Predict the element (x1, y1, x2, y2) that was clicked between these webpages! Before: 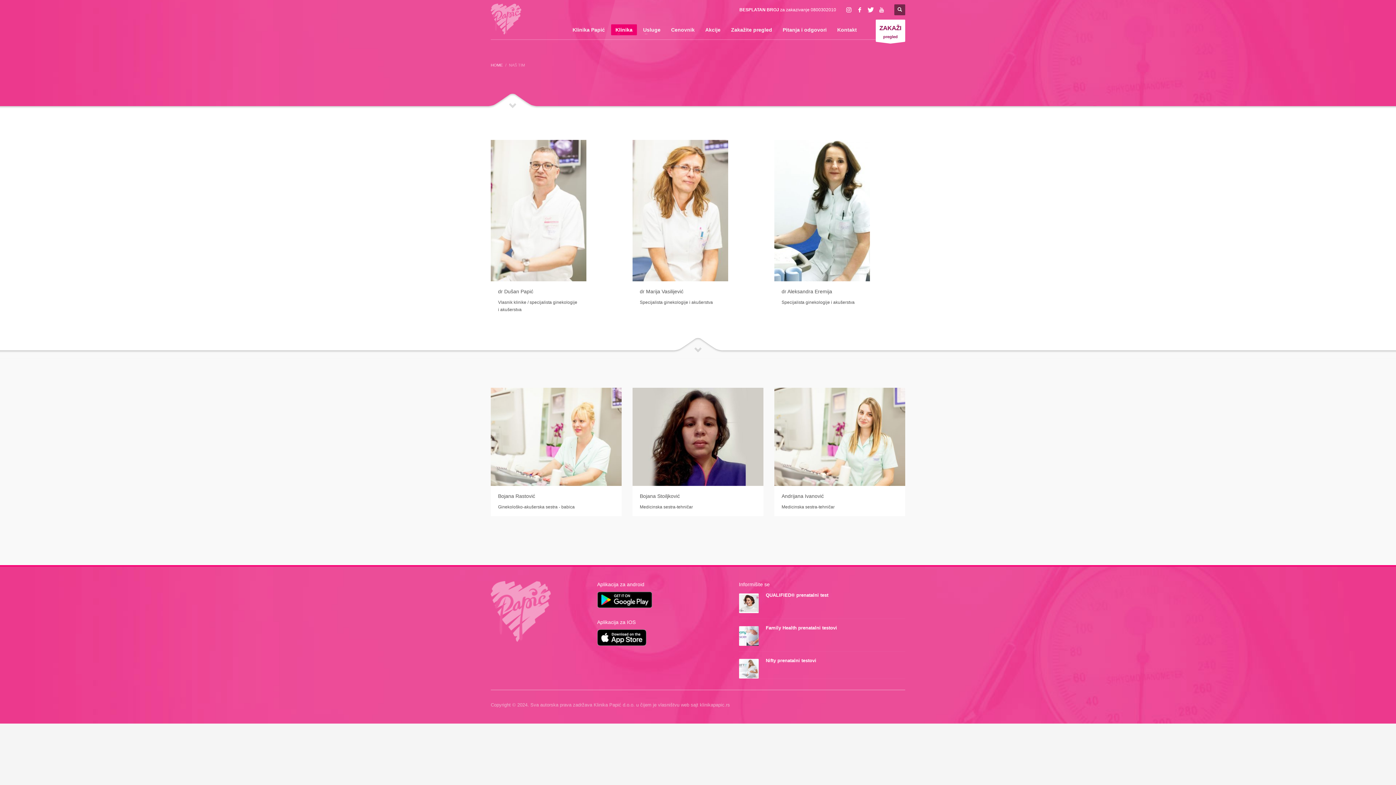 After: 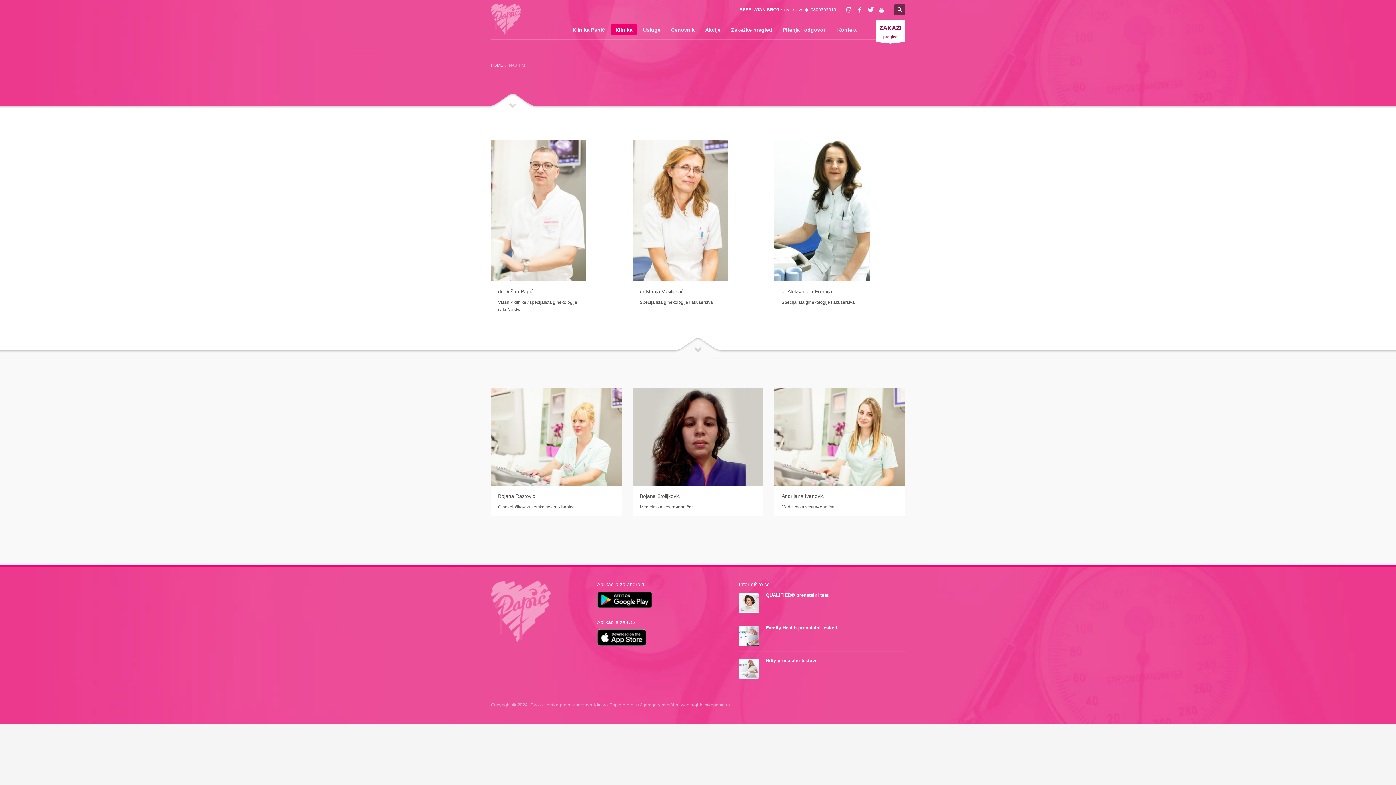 Action: bbox: (865, 4, 876, 15)